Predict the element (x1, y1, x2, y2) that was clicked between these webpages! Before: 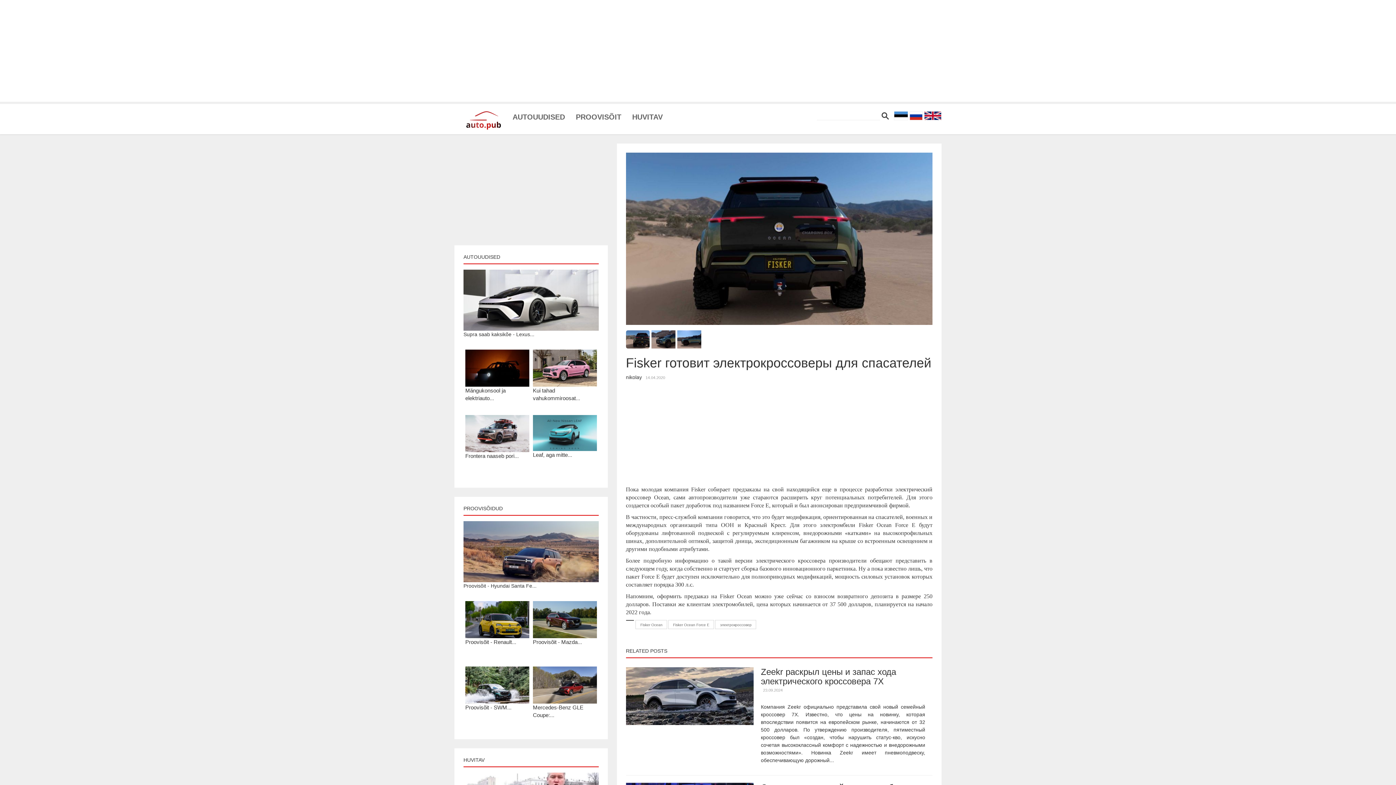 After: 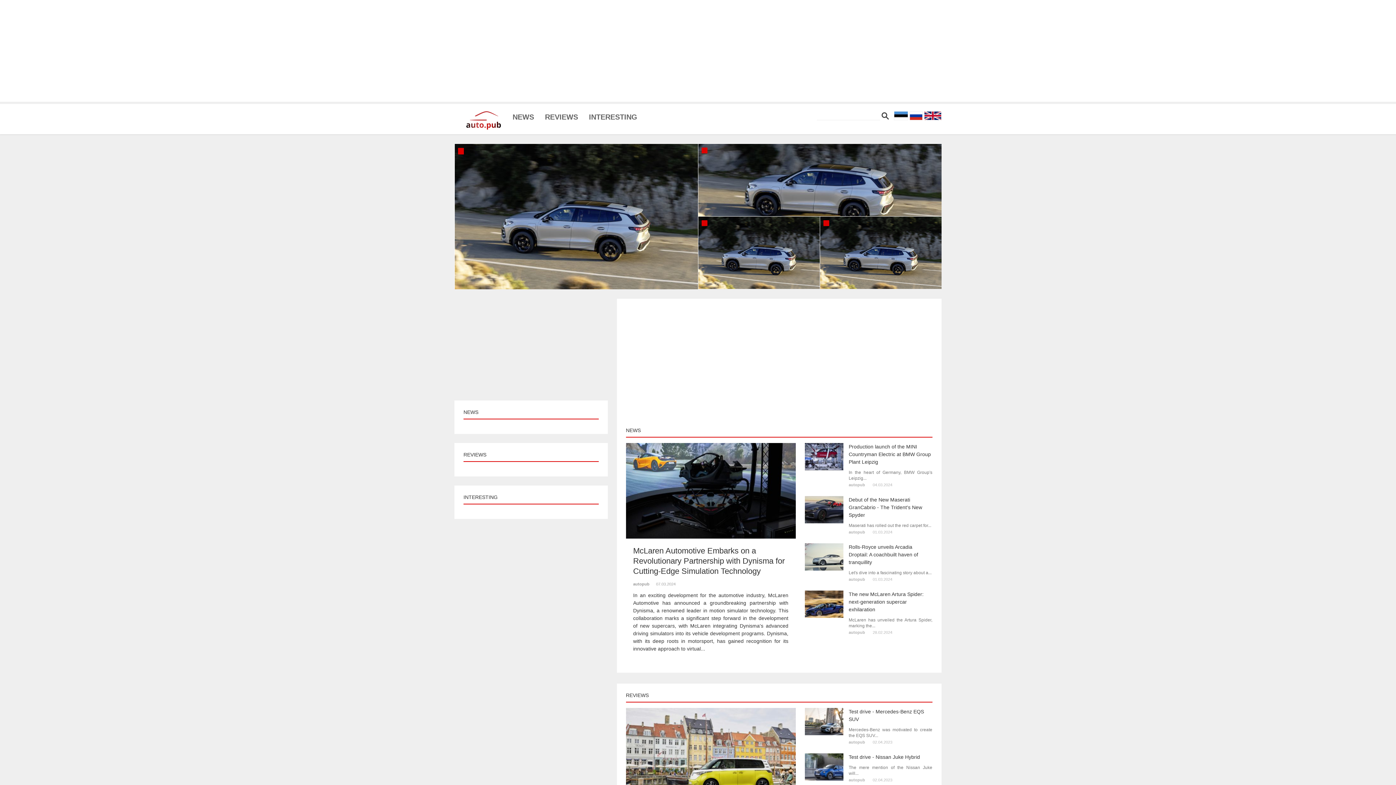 Action: bbox: (924, 112, 941, 118)